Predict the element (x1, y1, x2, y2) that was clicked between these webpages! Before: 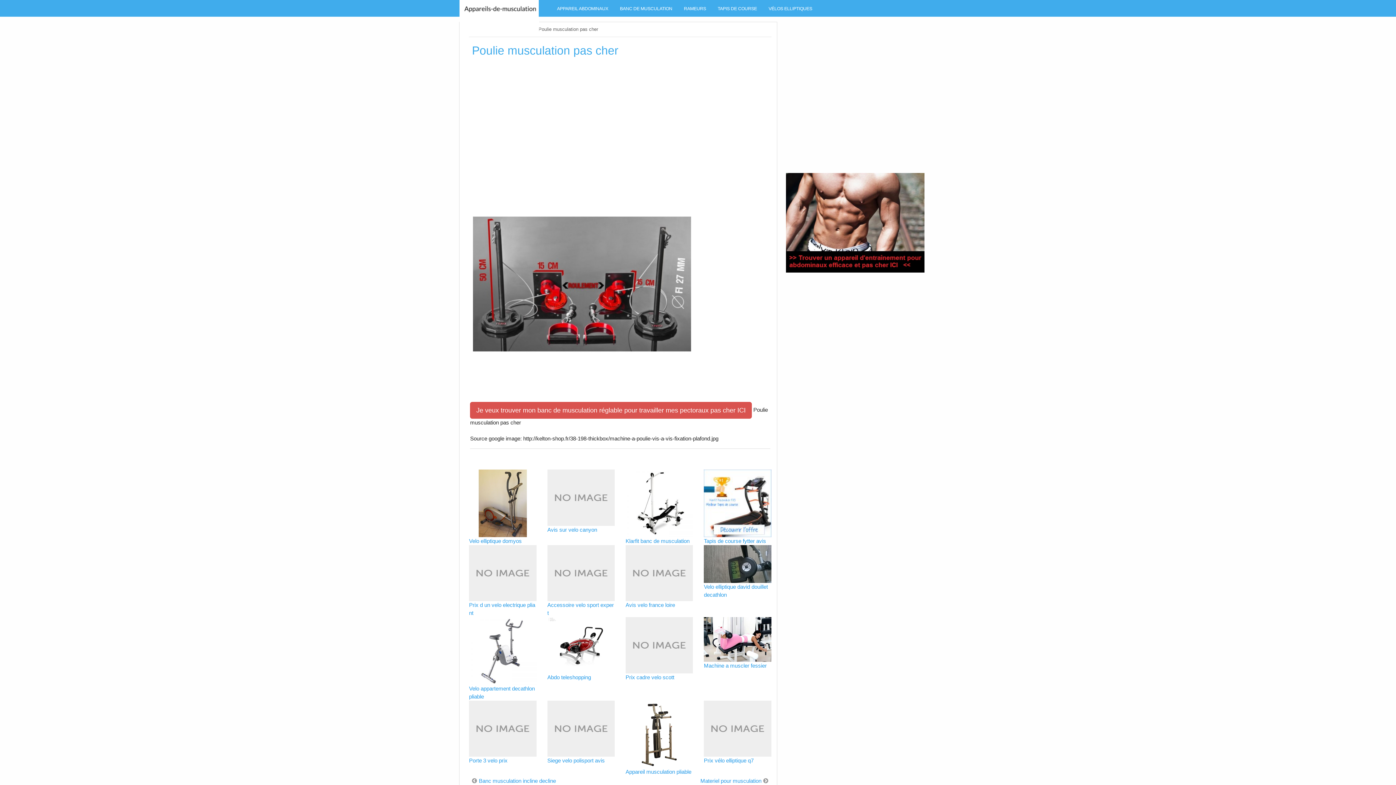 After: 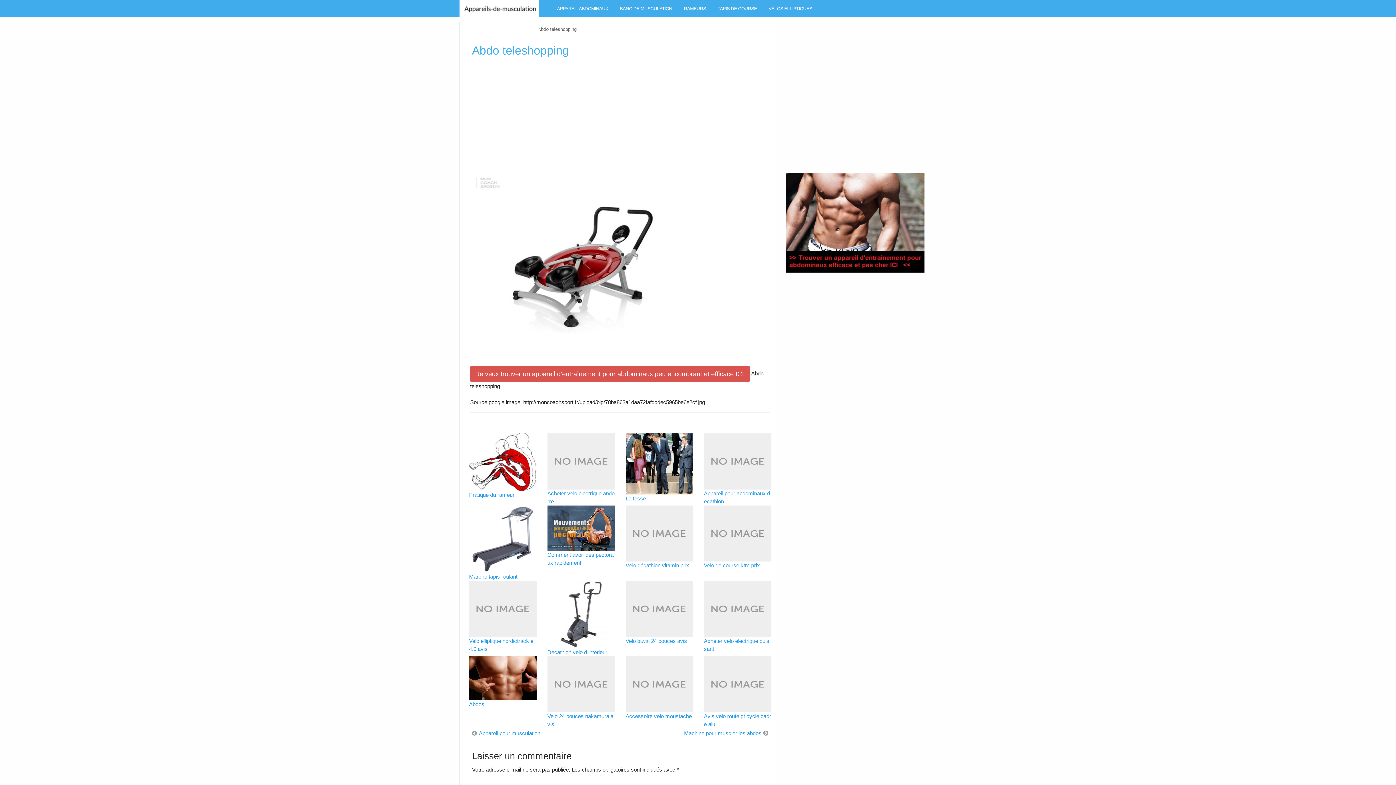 Action: bbox: (547, 641, 614, 648)